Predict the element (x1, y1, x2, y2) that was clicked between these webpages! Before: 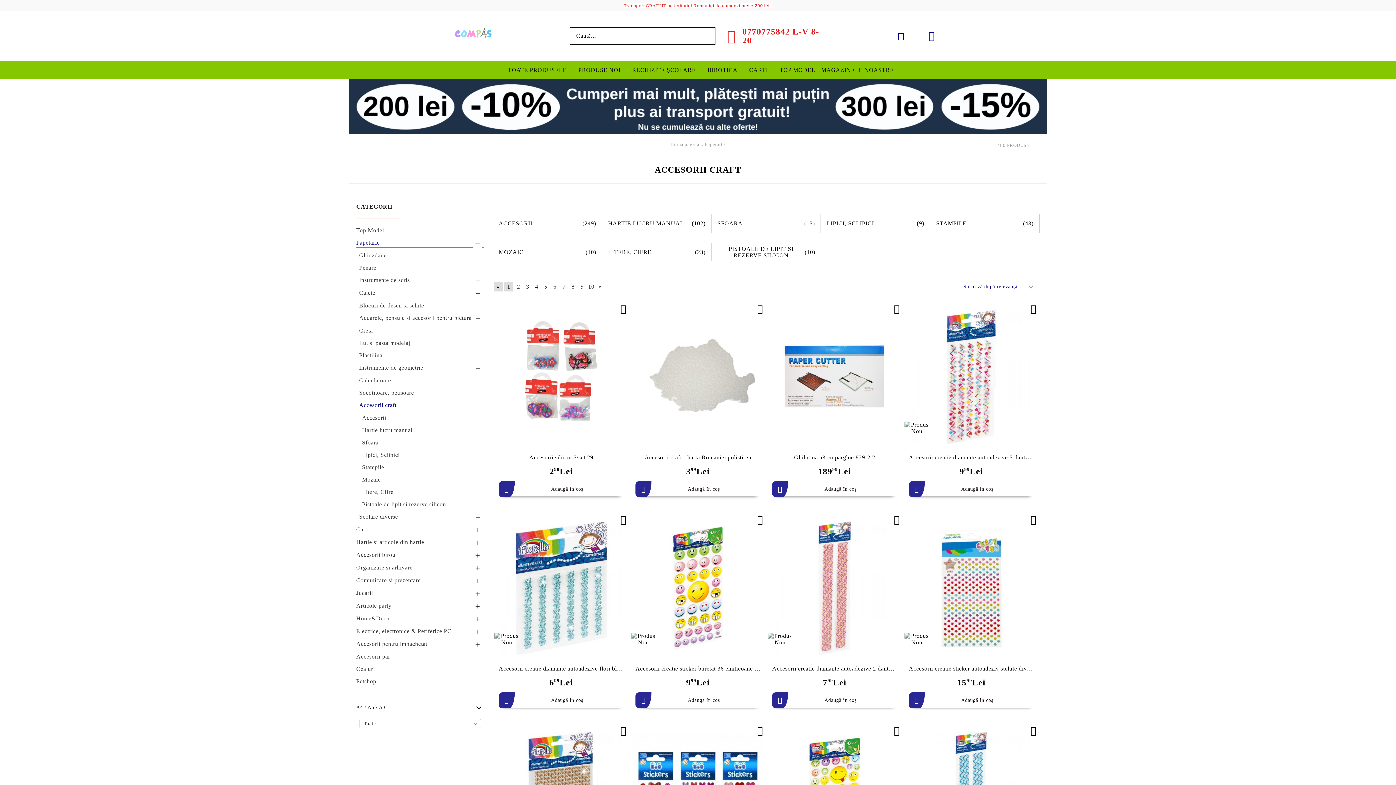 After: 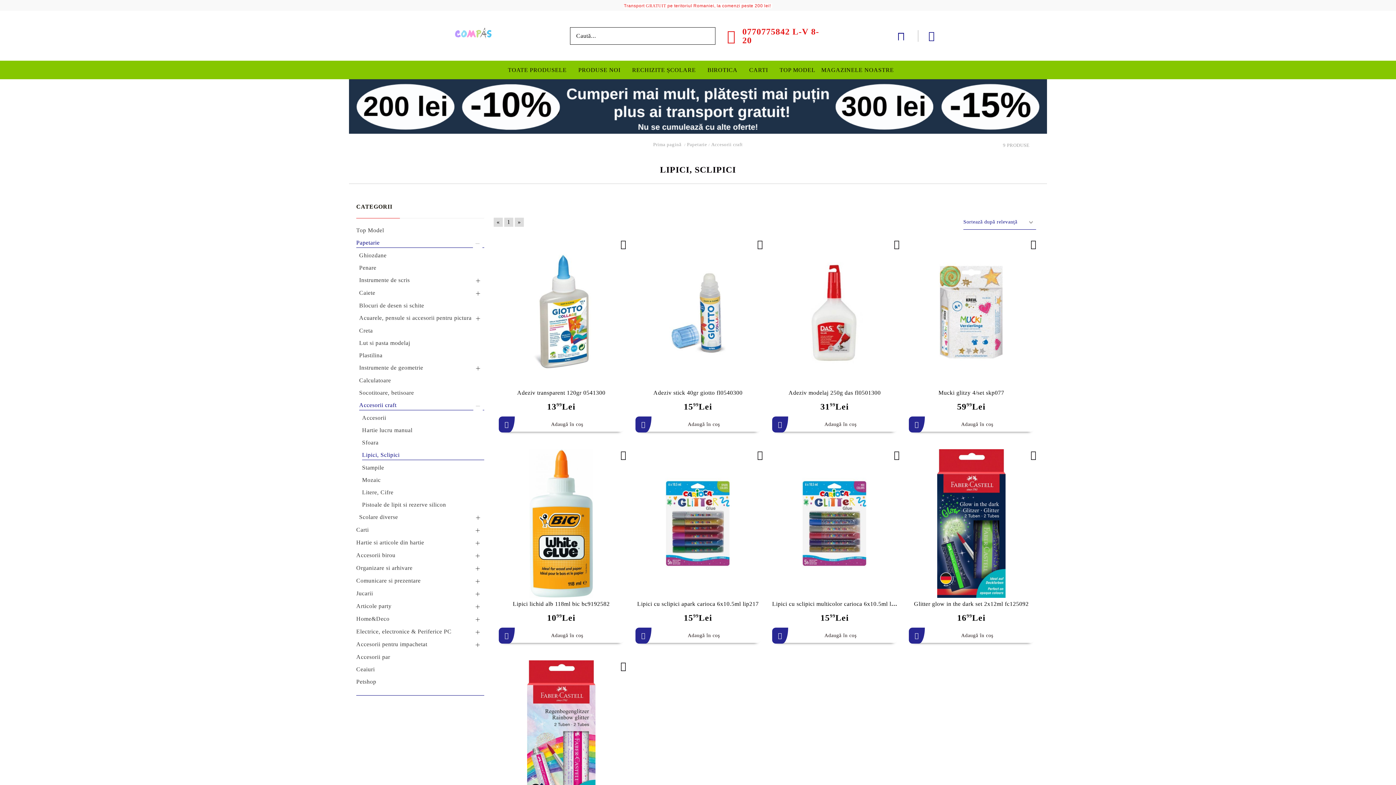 Action: label: LIPICI, SCLIPICI
(9) bbox: (821, 214, 930, 232)